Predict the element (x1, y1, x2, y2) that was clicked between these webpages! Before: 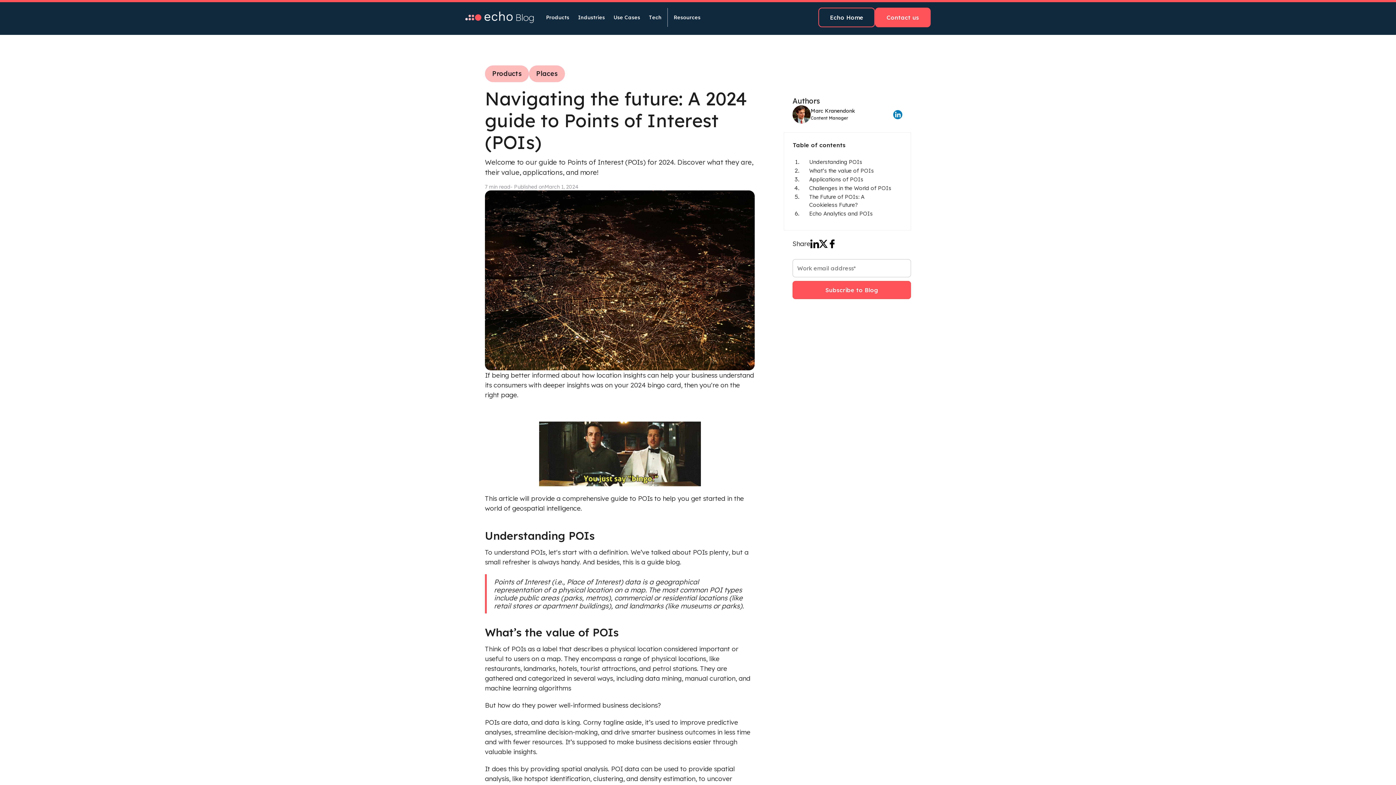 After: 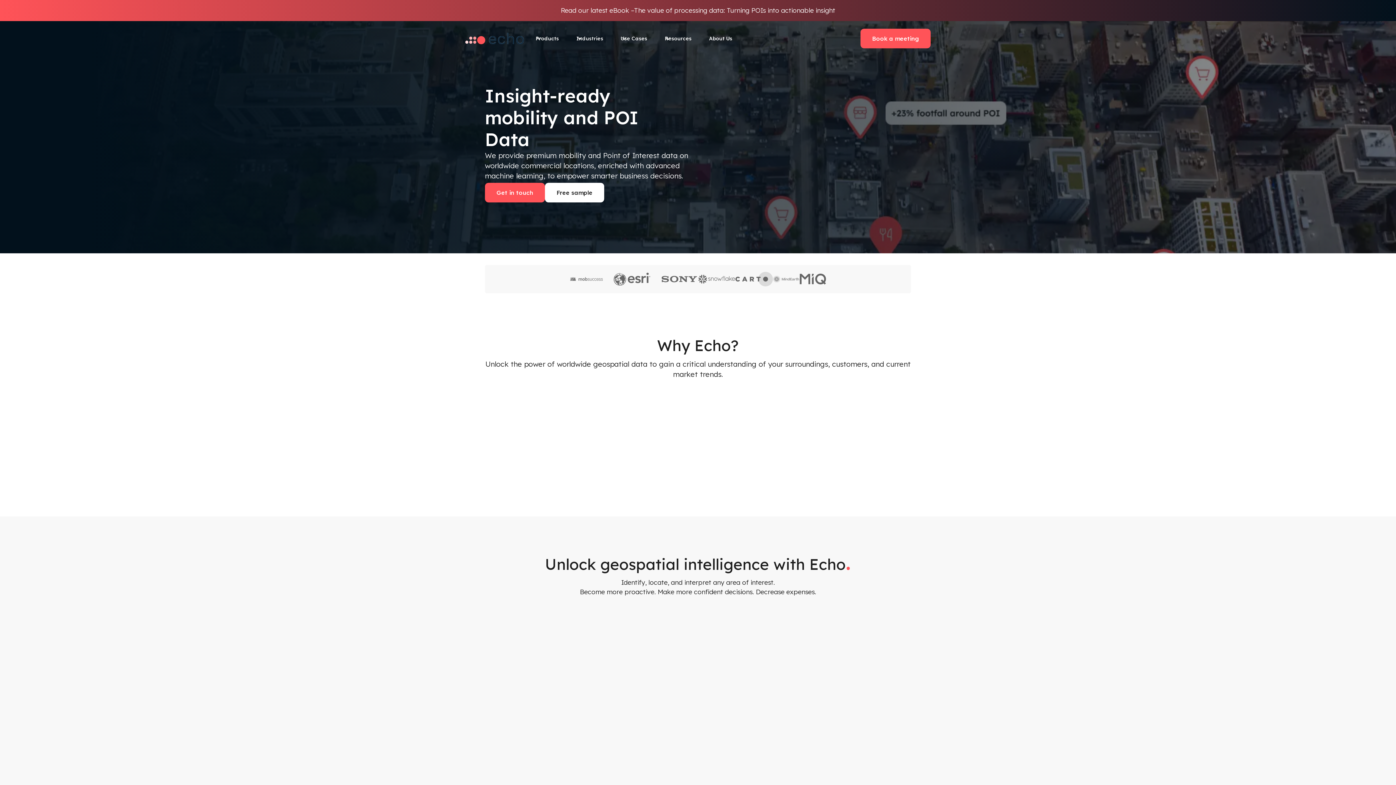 Action: bbox: (818, 7, 875, 27) label: Echo Home